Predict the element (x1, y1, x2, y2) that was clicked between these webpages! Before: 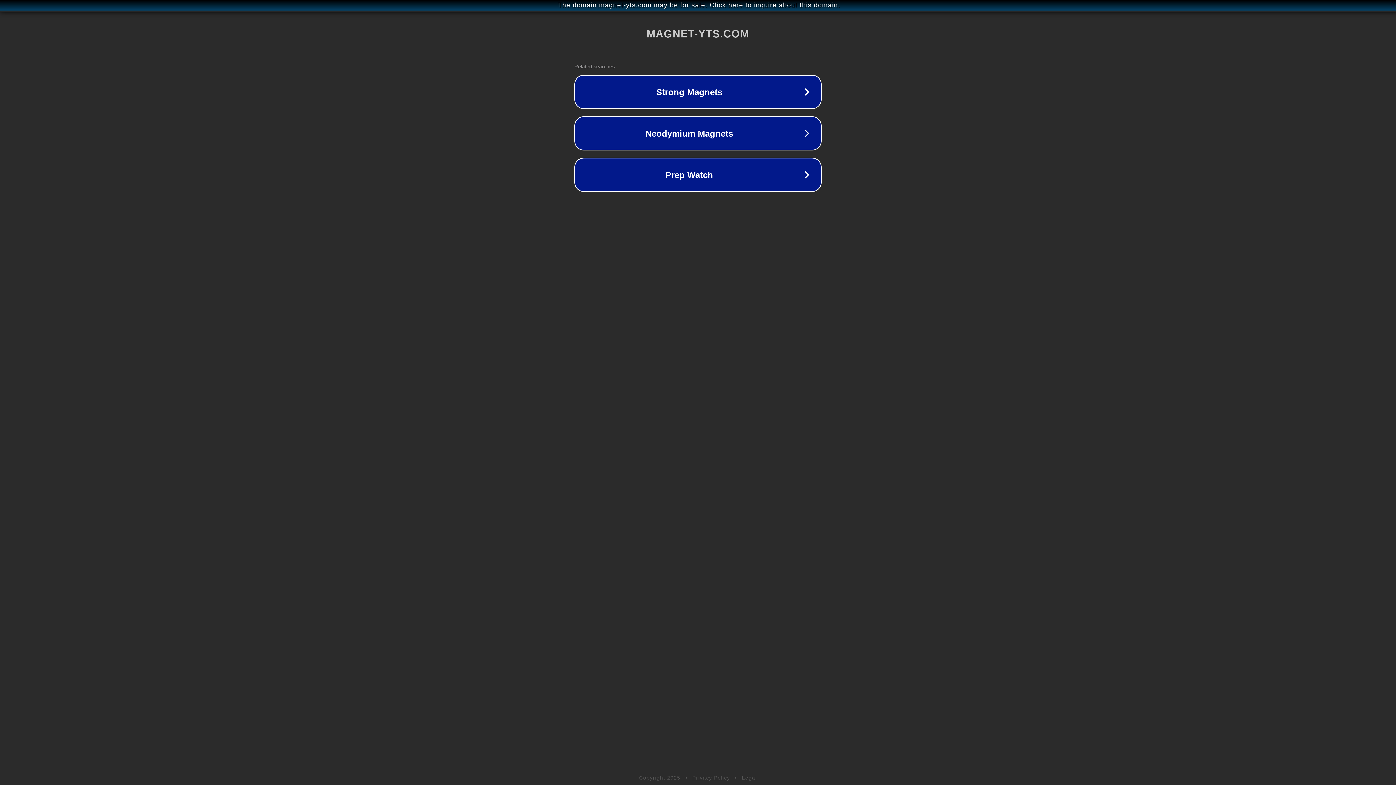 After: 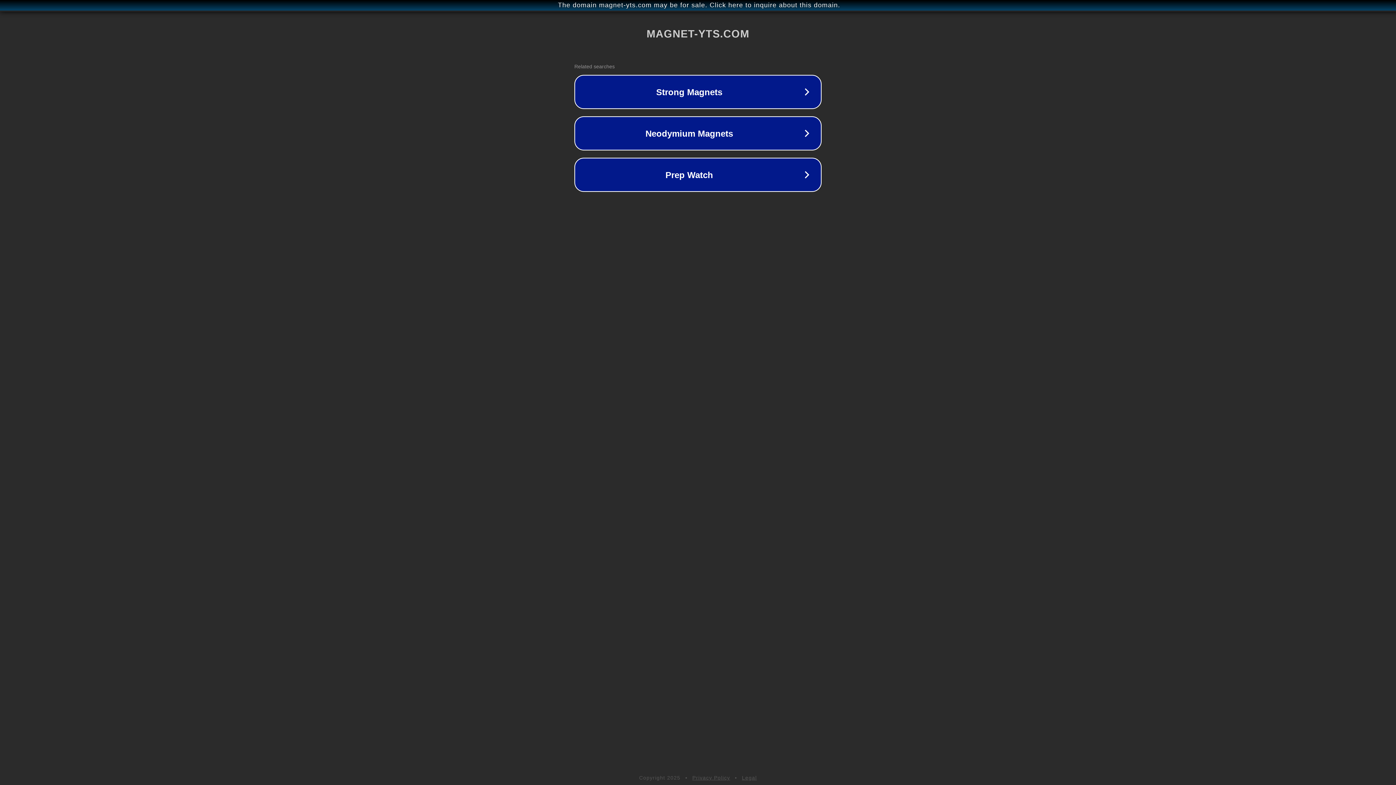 Action: bbox: (692, 775, 730, 781) label: Privacy Policy